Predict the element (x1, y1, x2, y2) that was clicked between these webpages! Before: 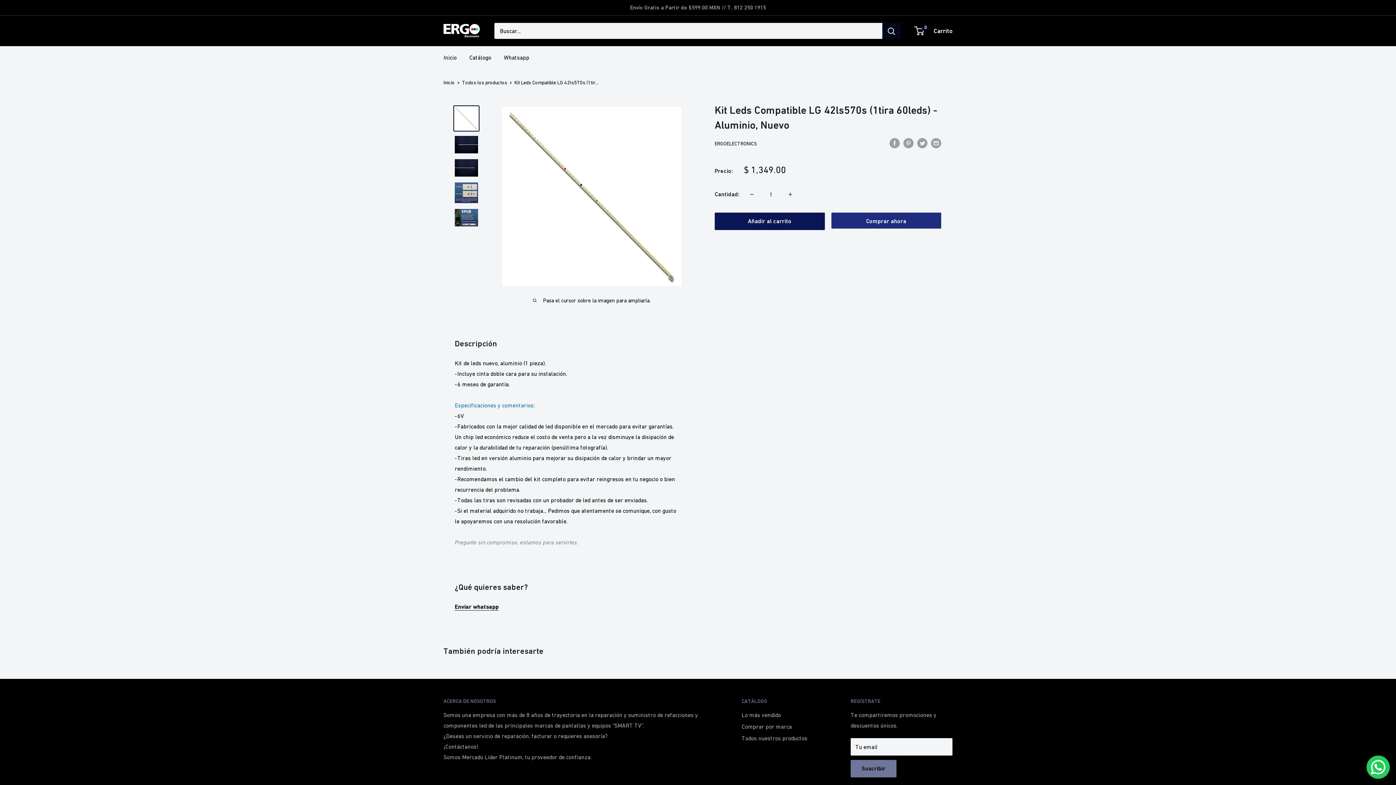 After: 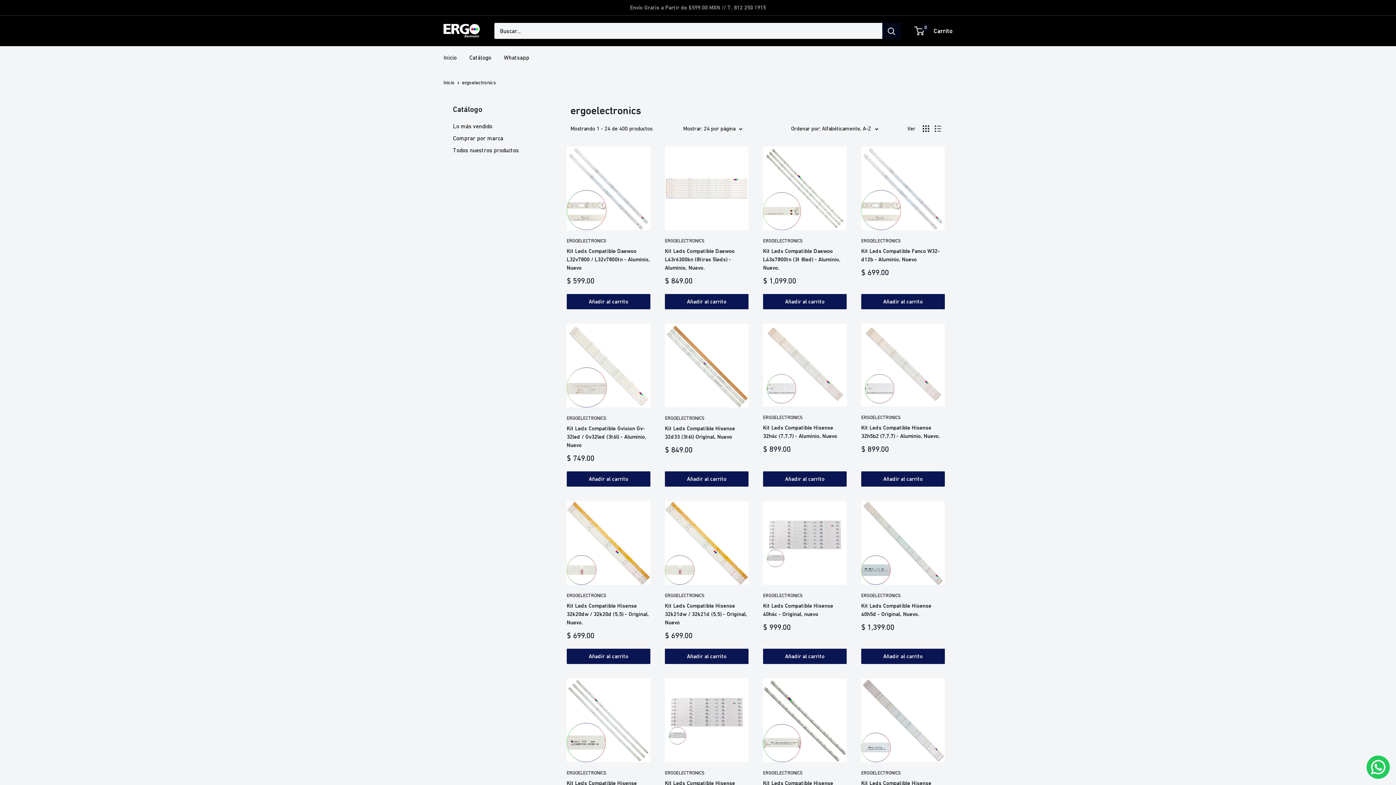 Action: bbox: (714, 140, 757, 146) label: ERGOELECTRONICS